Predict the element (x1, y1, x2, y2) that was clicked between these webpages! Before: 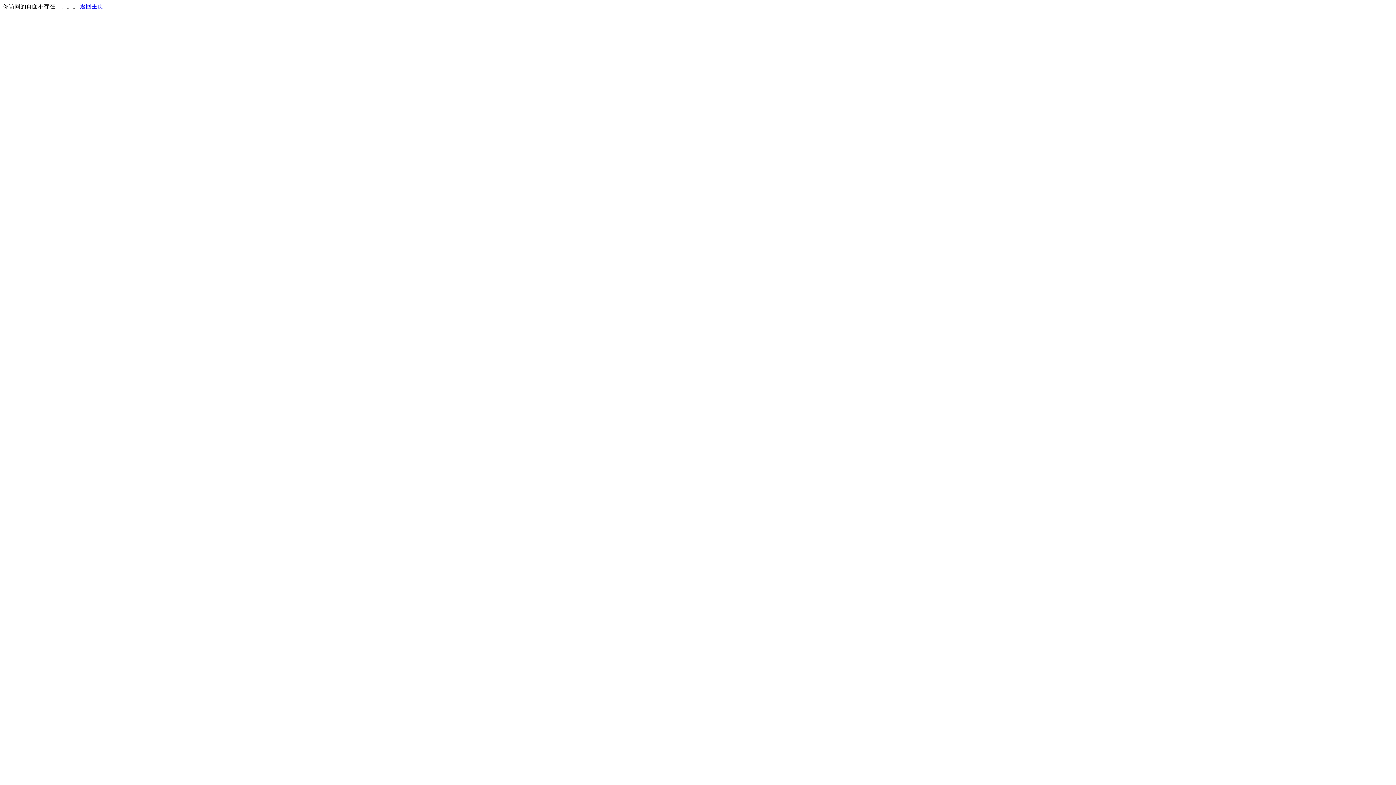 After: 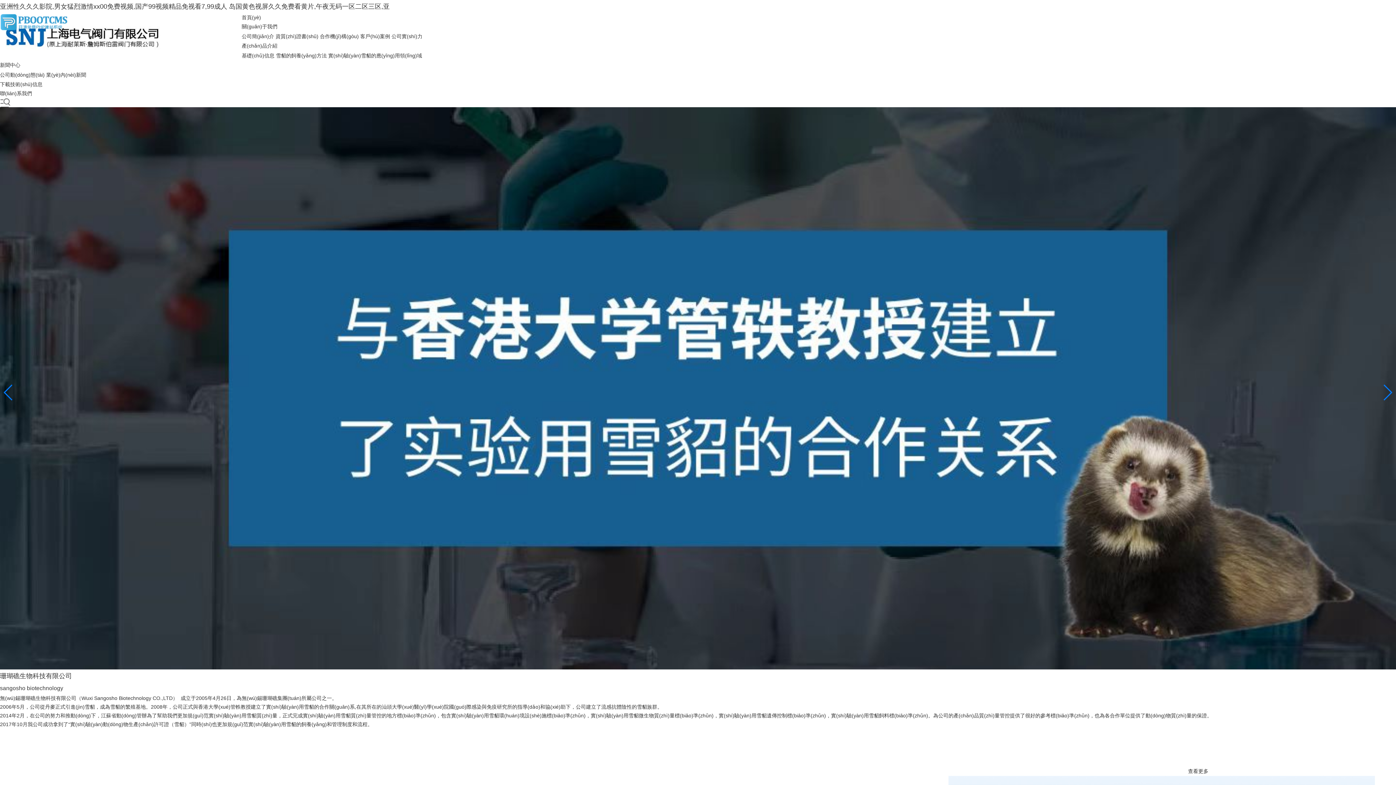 Action: label: 返回主页 bbox: (80, 3, 103, 9)